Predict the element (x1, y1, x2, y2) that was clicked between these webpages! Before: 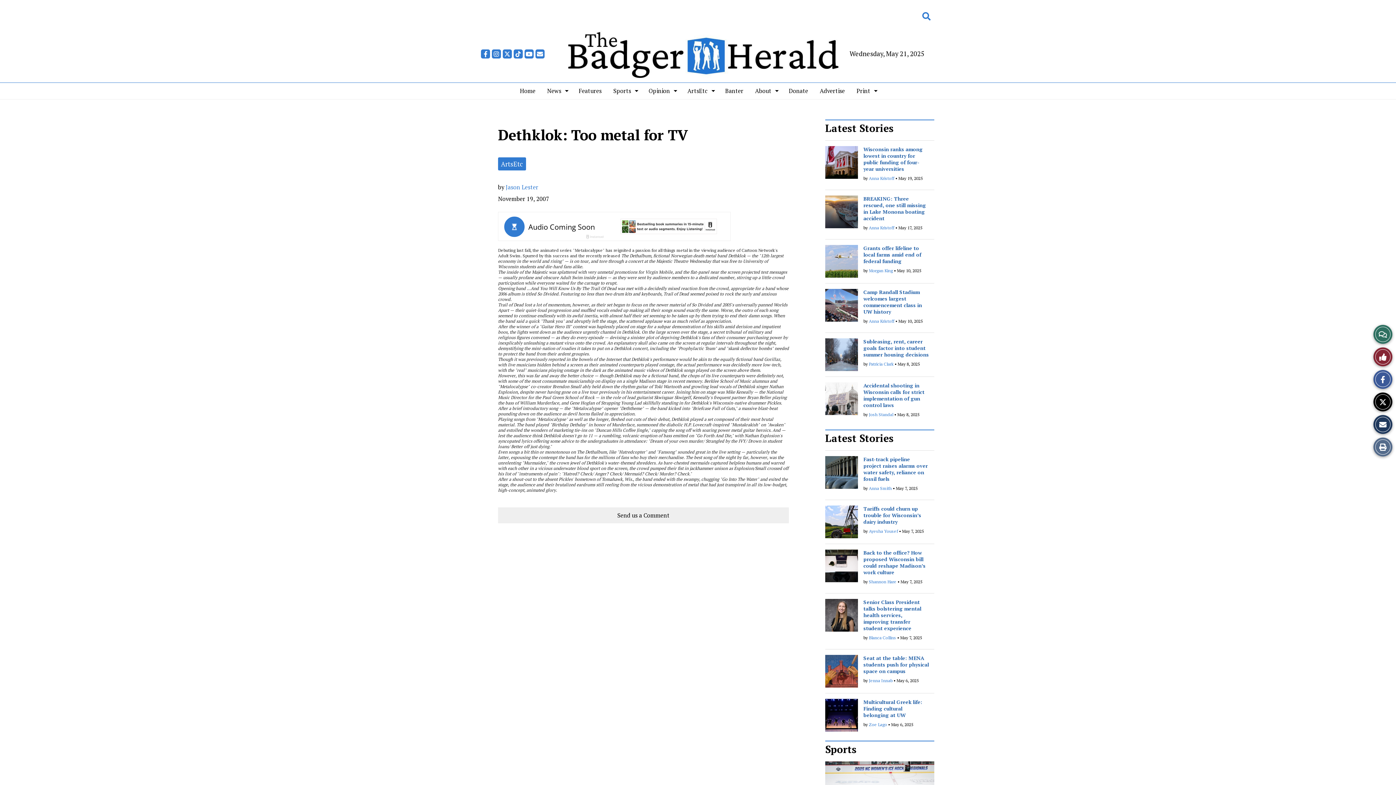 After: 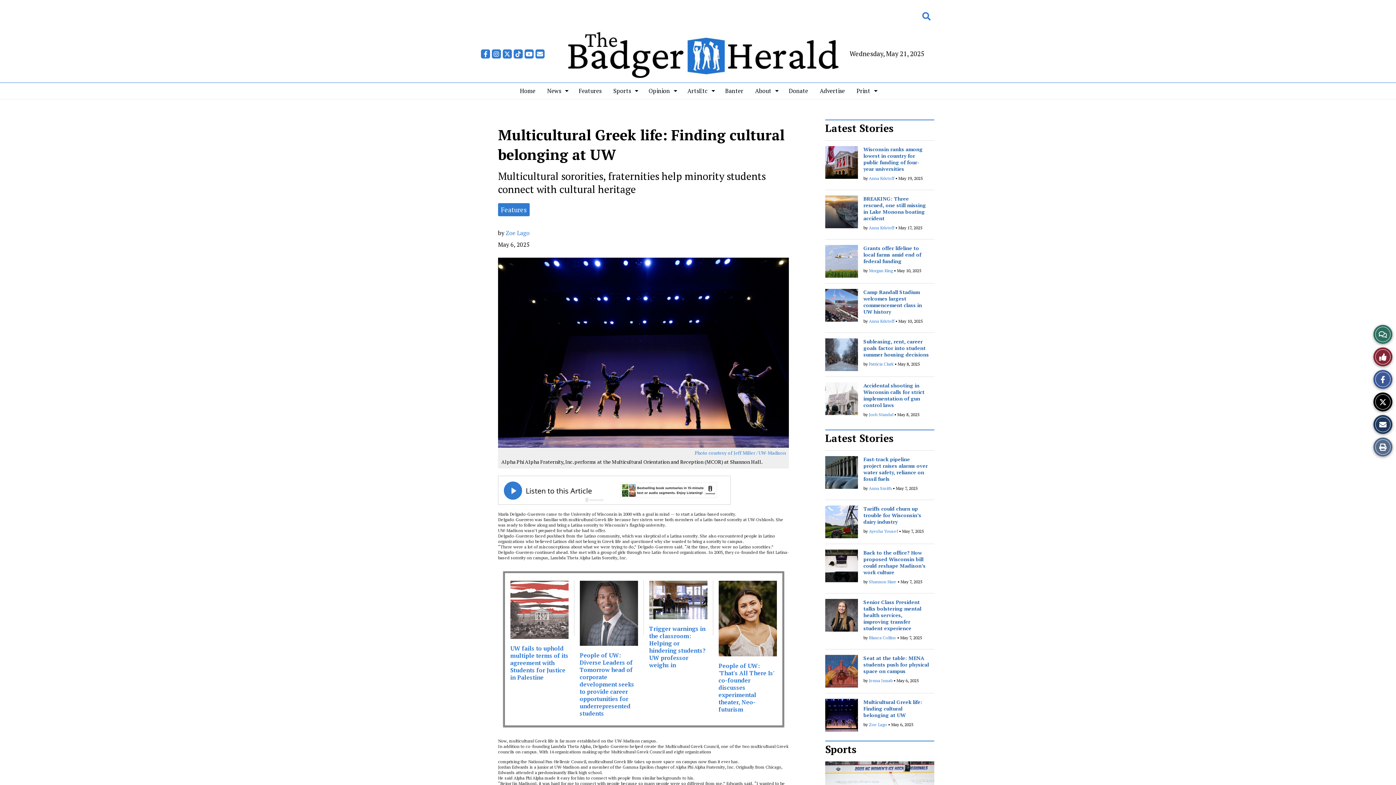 Action: label: Multicultural Greek life: Finding cultural belonging at UW bbox: (863, 698, 922, 718)